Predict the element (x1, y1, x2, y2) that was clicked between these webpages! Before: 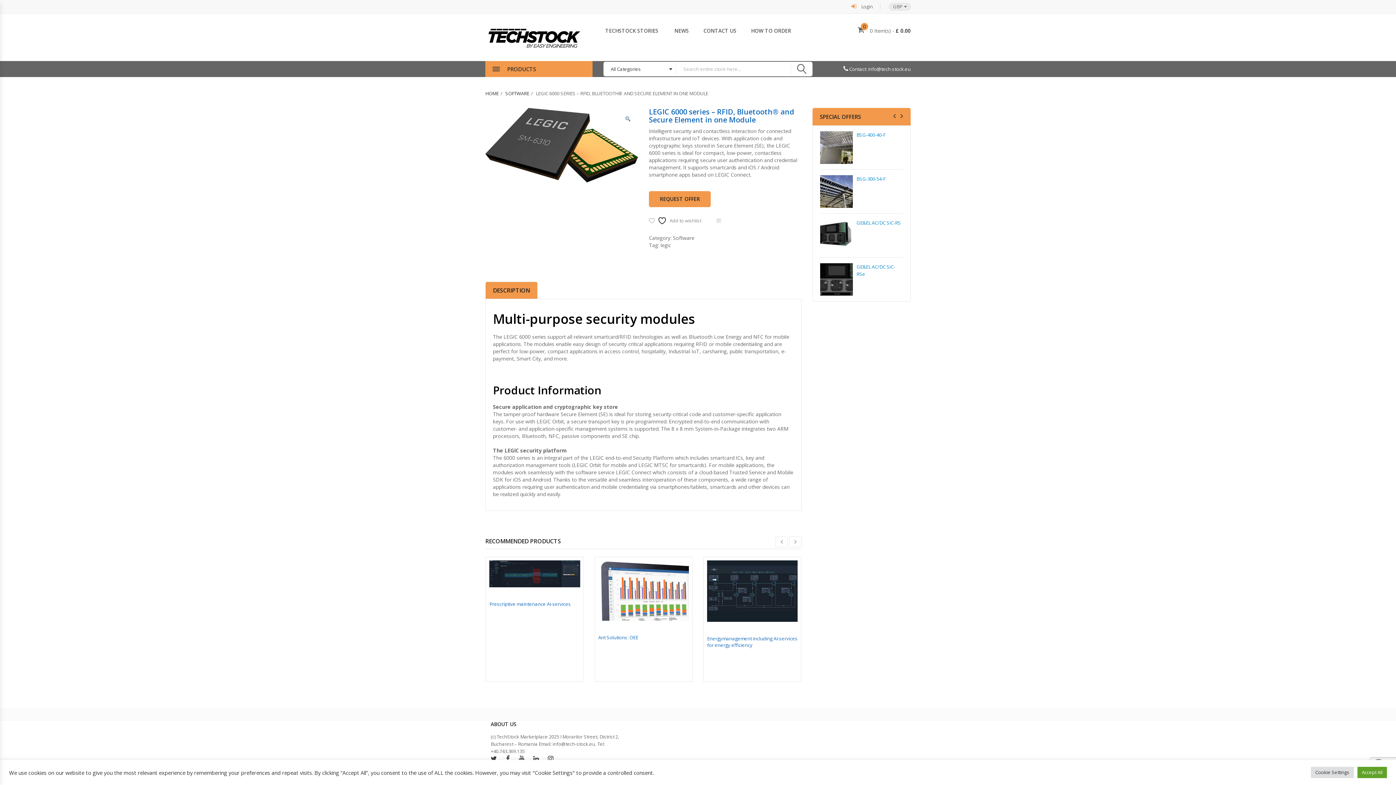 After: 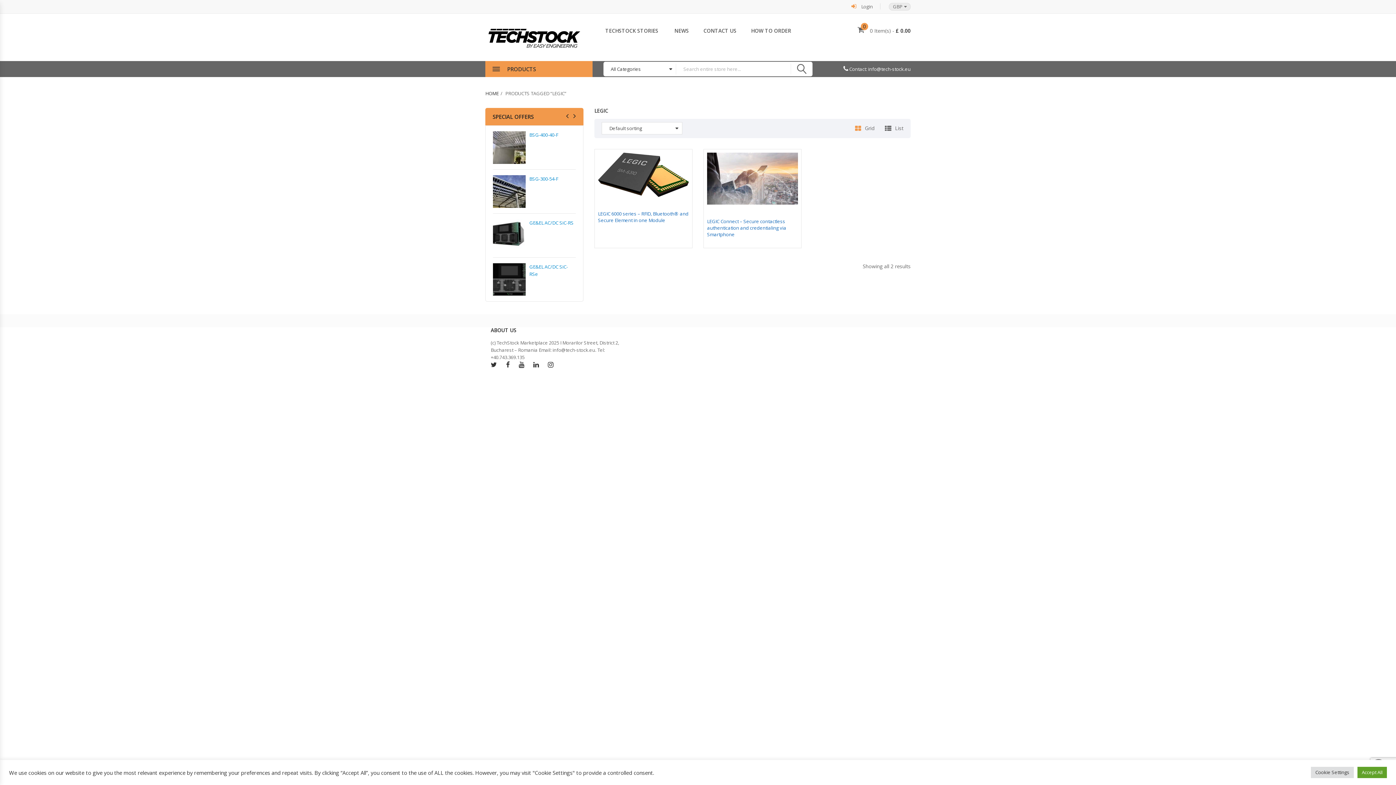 Action: label: legic bbox: (660, 241, 671, 248)